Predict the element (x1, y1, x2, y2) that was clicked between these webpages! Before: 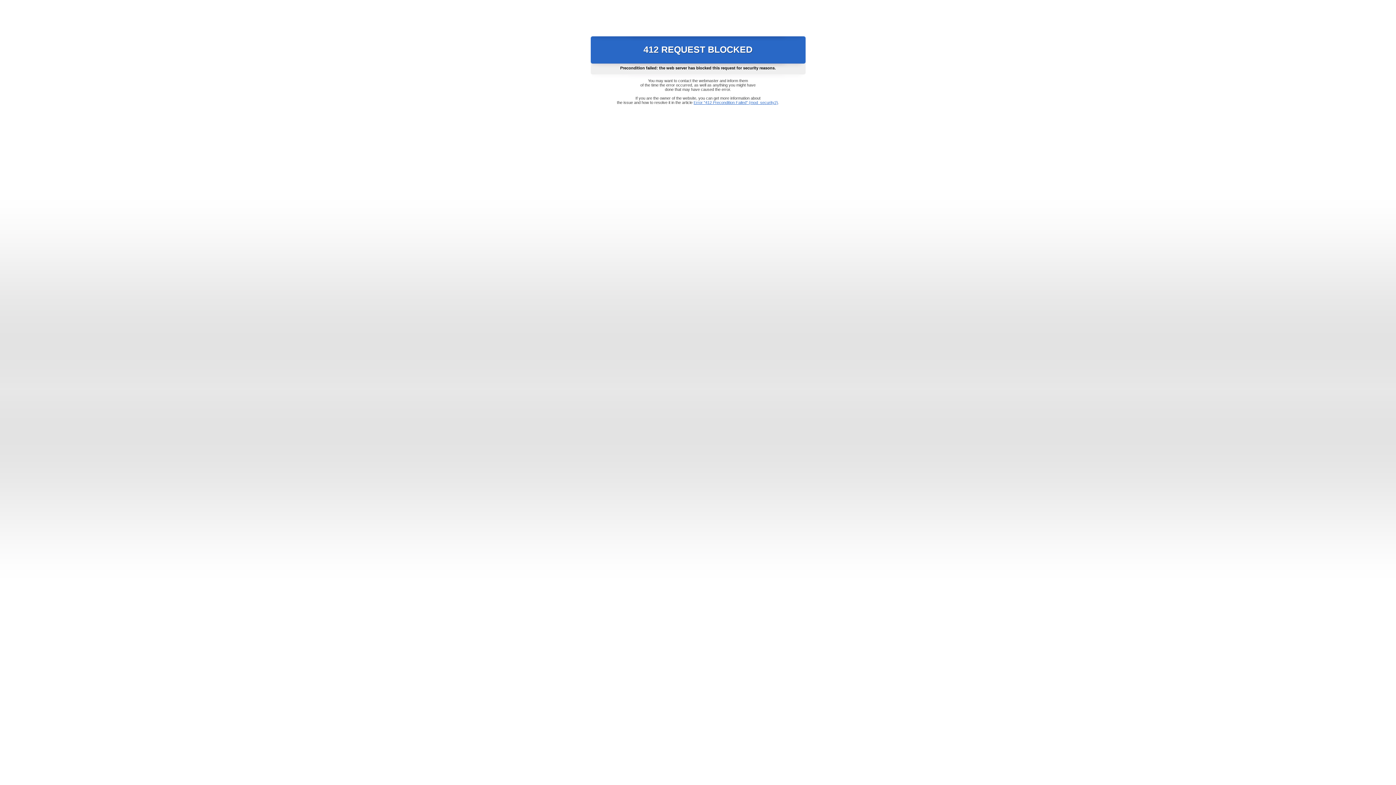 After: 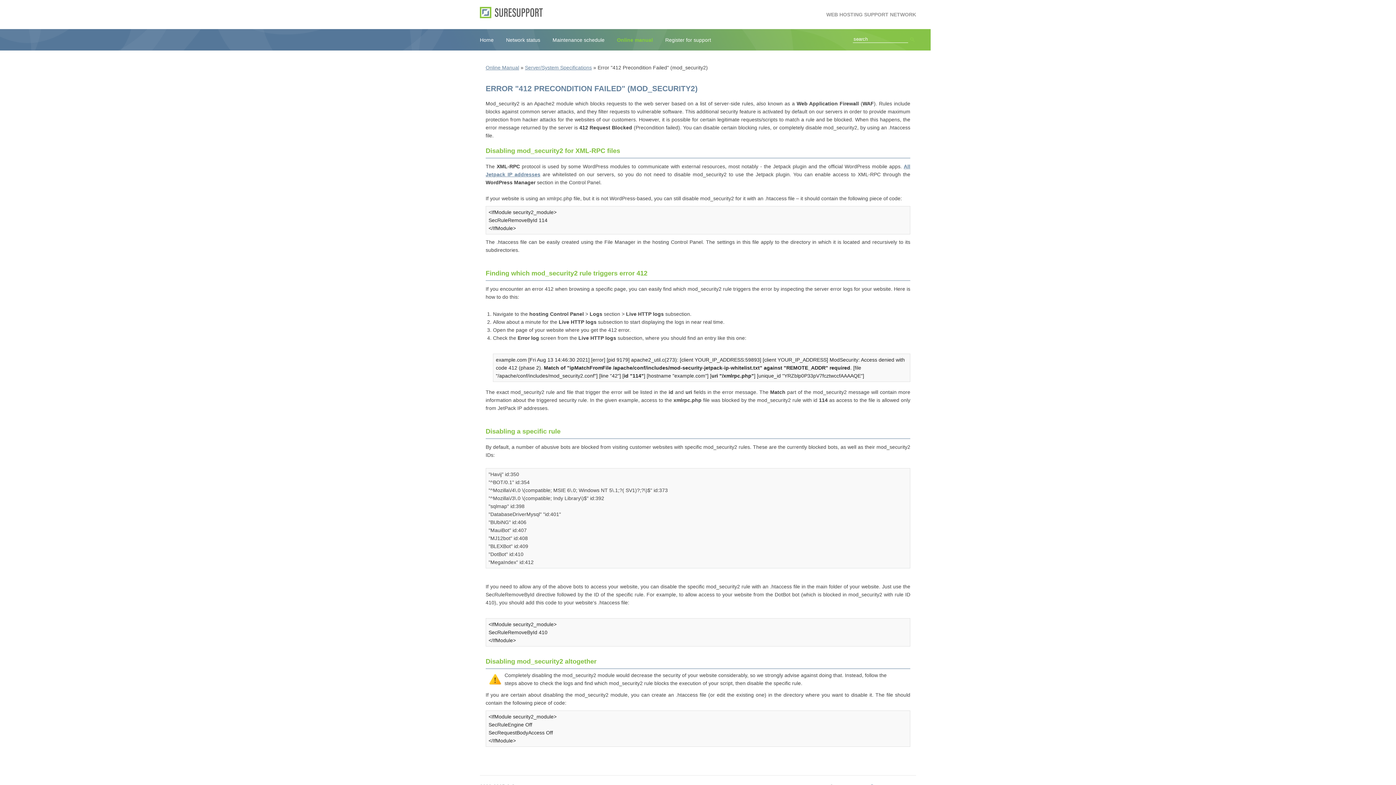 Action: bbox: (693, 100, 778, 104) label: Error "412 Precondition Failed" (mod_security2)